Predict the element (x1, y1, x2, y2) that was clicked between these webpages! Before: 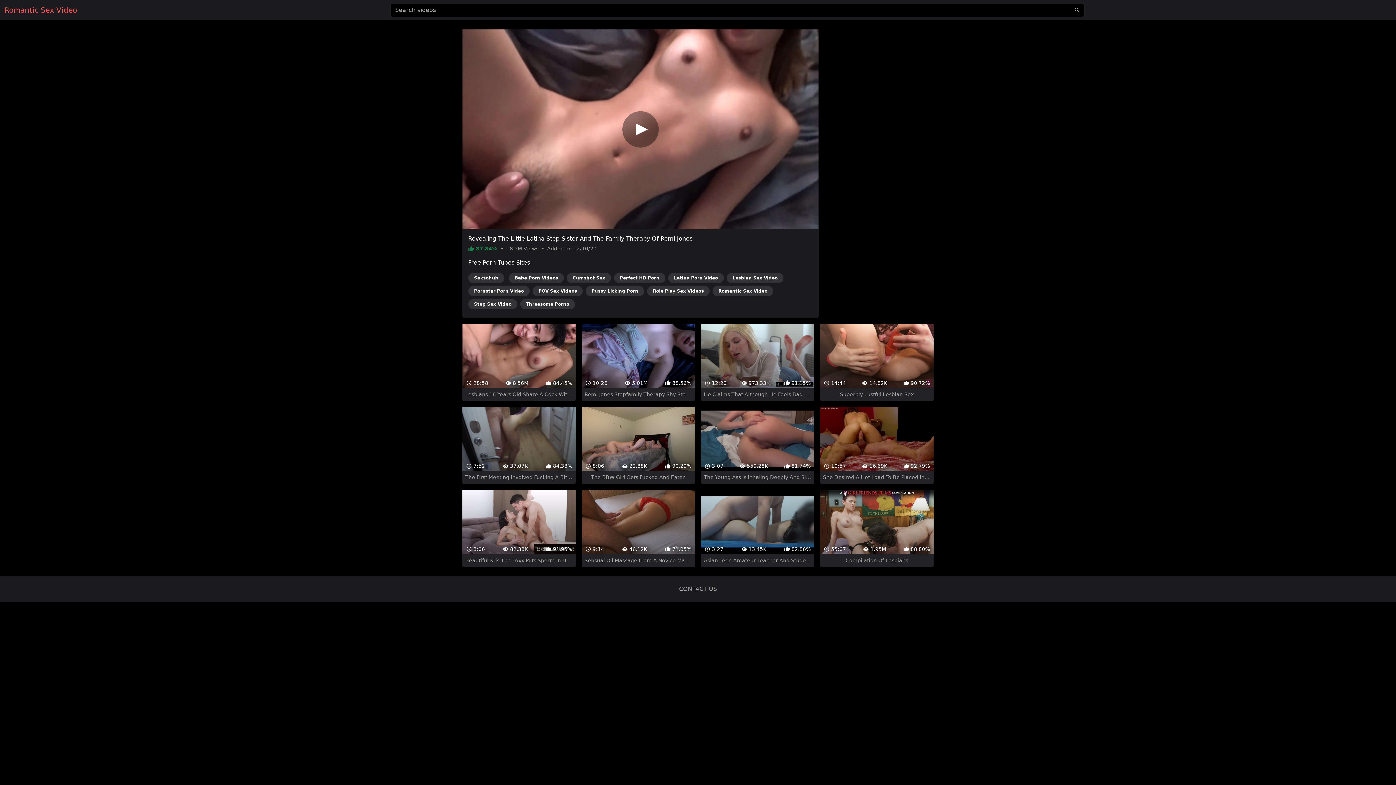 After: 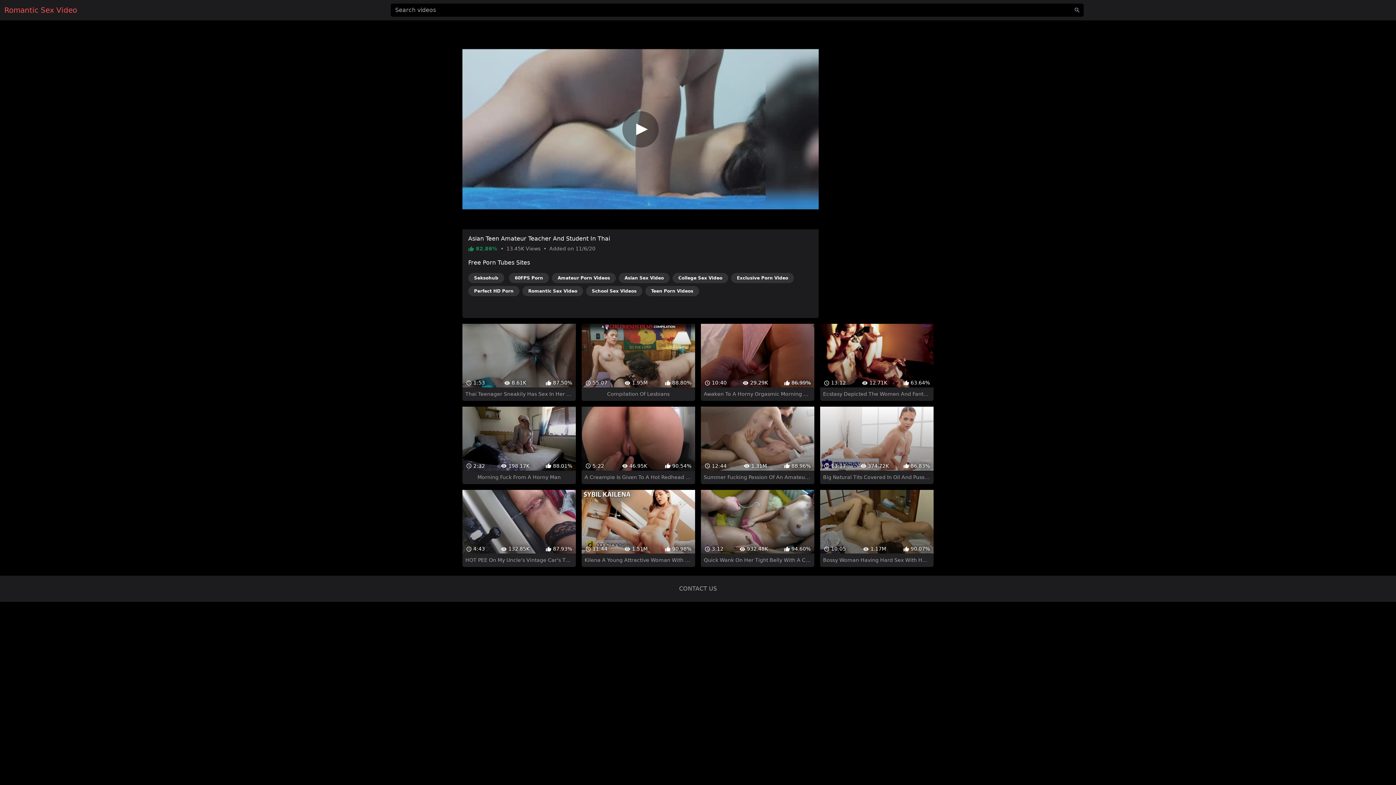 Action: label:  3:27
 13.45K
 82.86%
Asian Teen Amateur Teacher And Student In Thai bbox: (701, 490, 814, 567)